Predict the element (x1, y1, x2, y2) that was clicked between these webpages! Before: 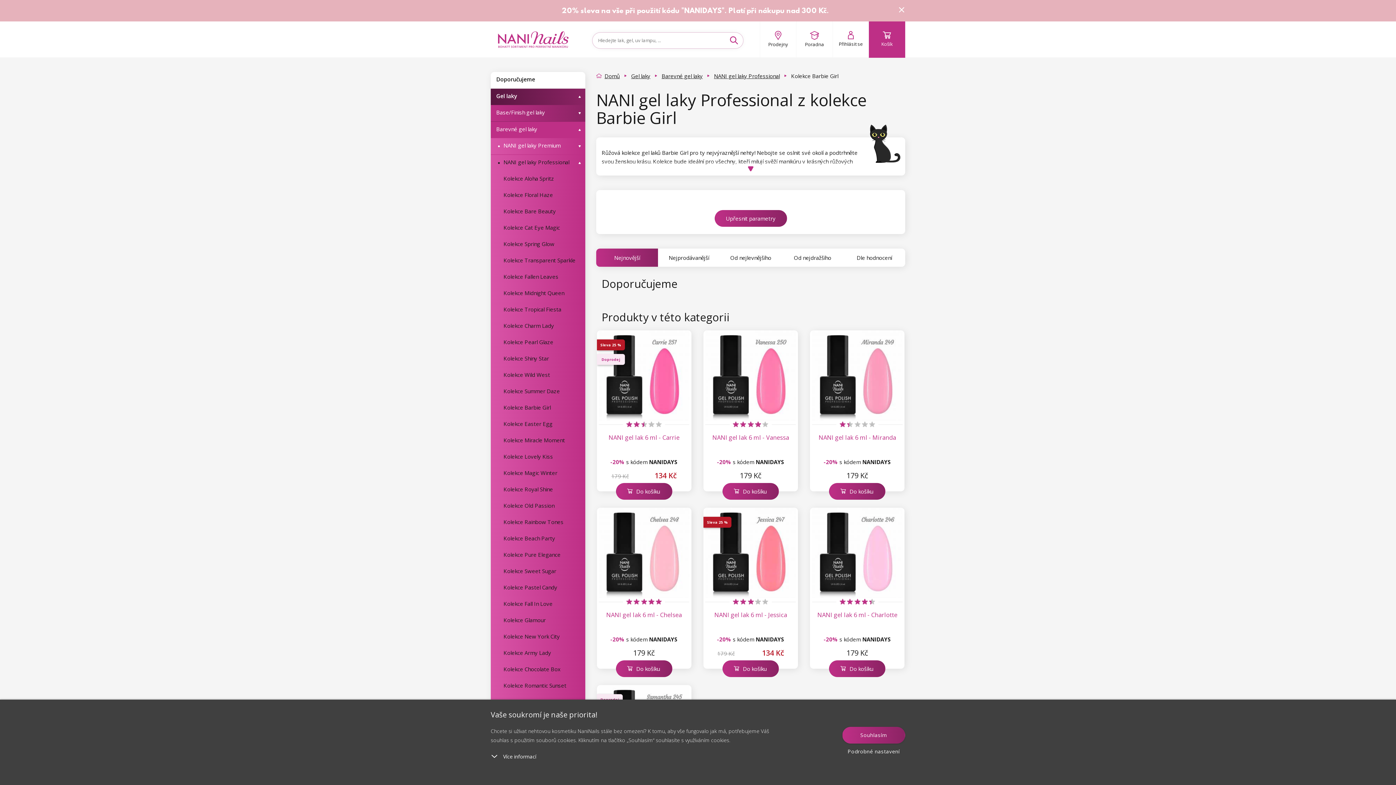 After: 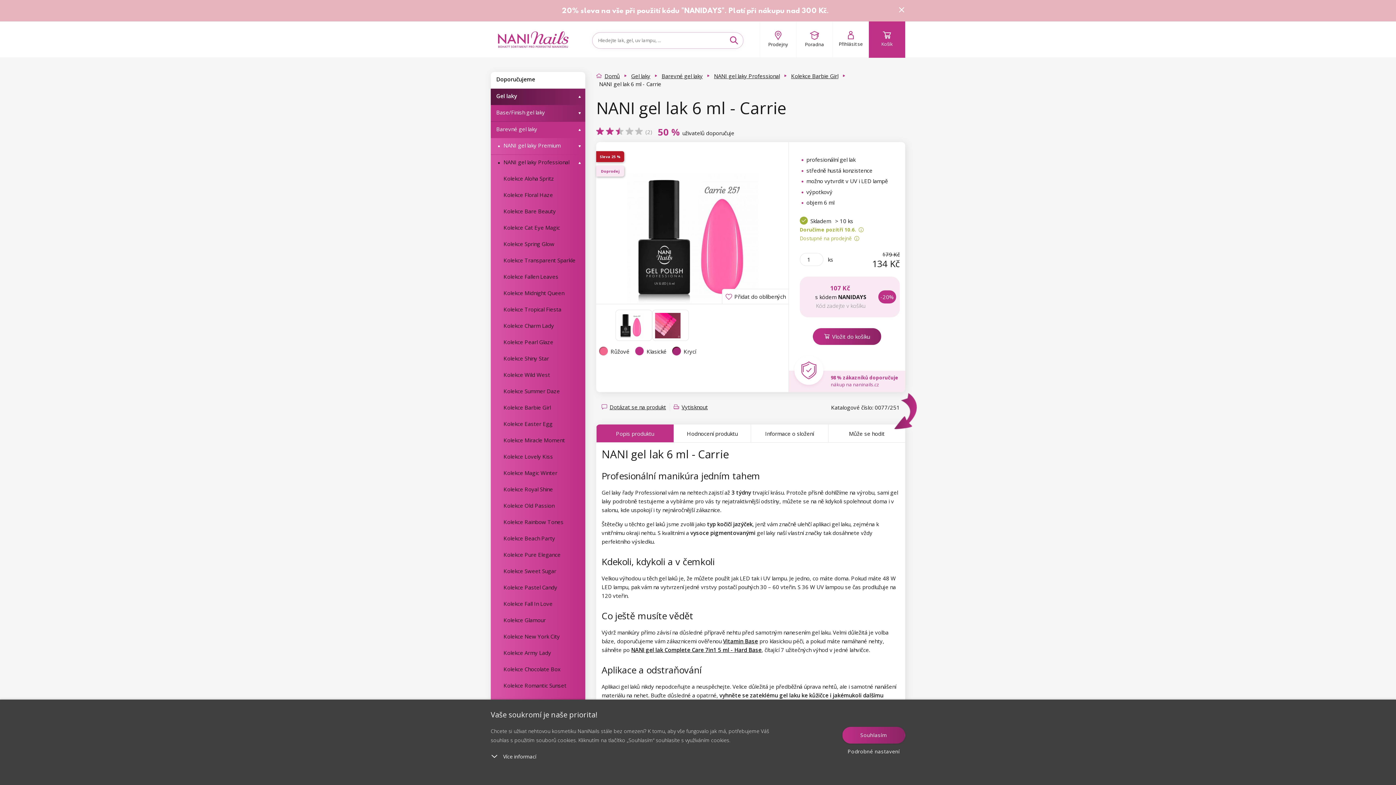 Action: bbox: (596, 330, 691, 491) label: NANI gel lak 6 ml - Carrie

-20% s kódem NANIDAYS
179 Kč
134 Kč
Sleva 25 %
Doprodej